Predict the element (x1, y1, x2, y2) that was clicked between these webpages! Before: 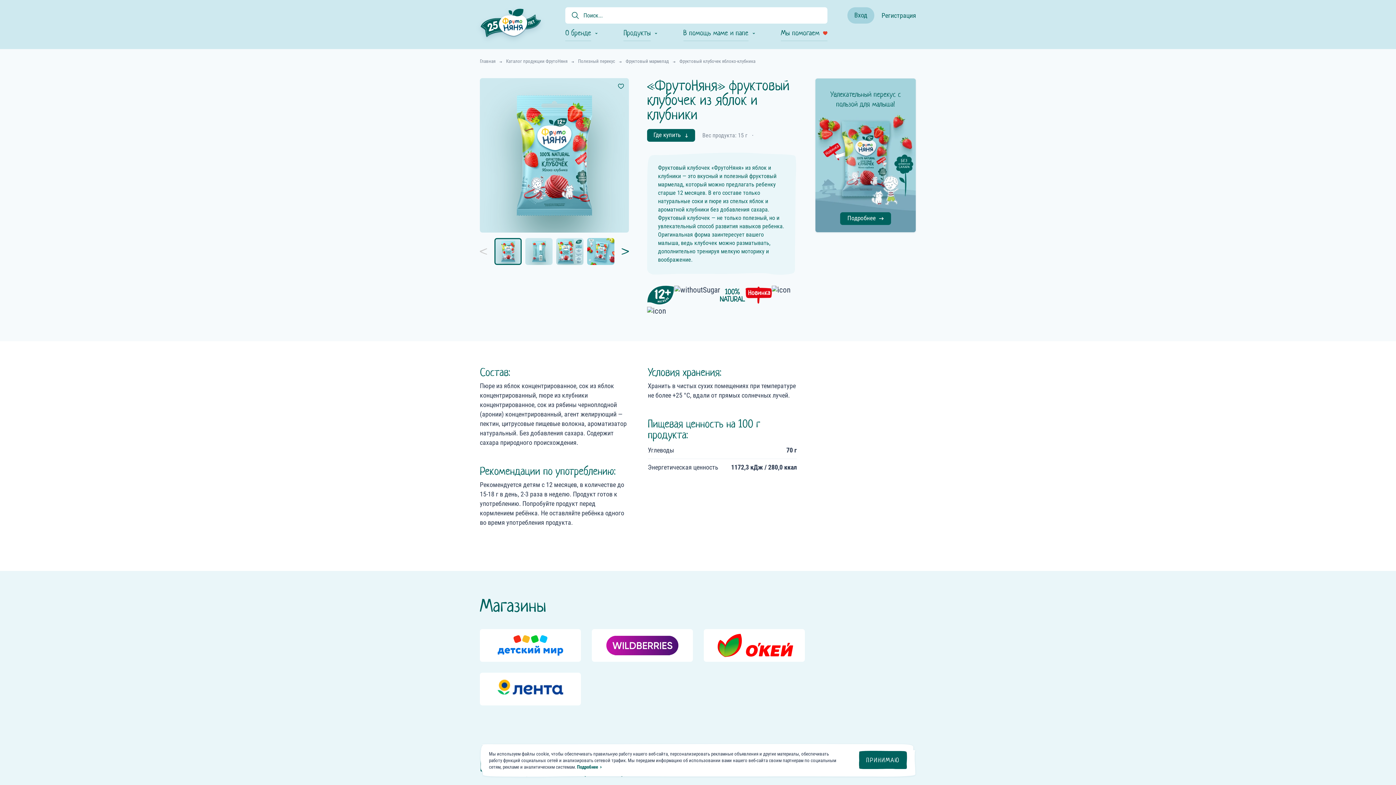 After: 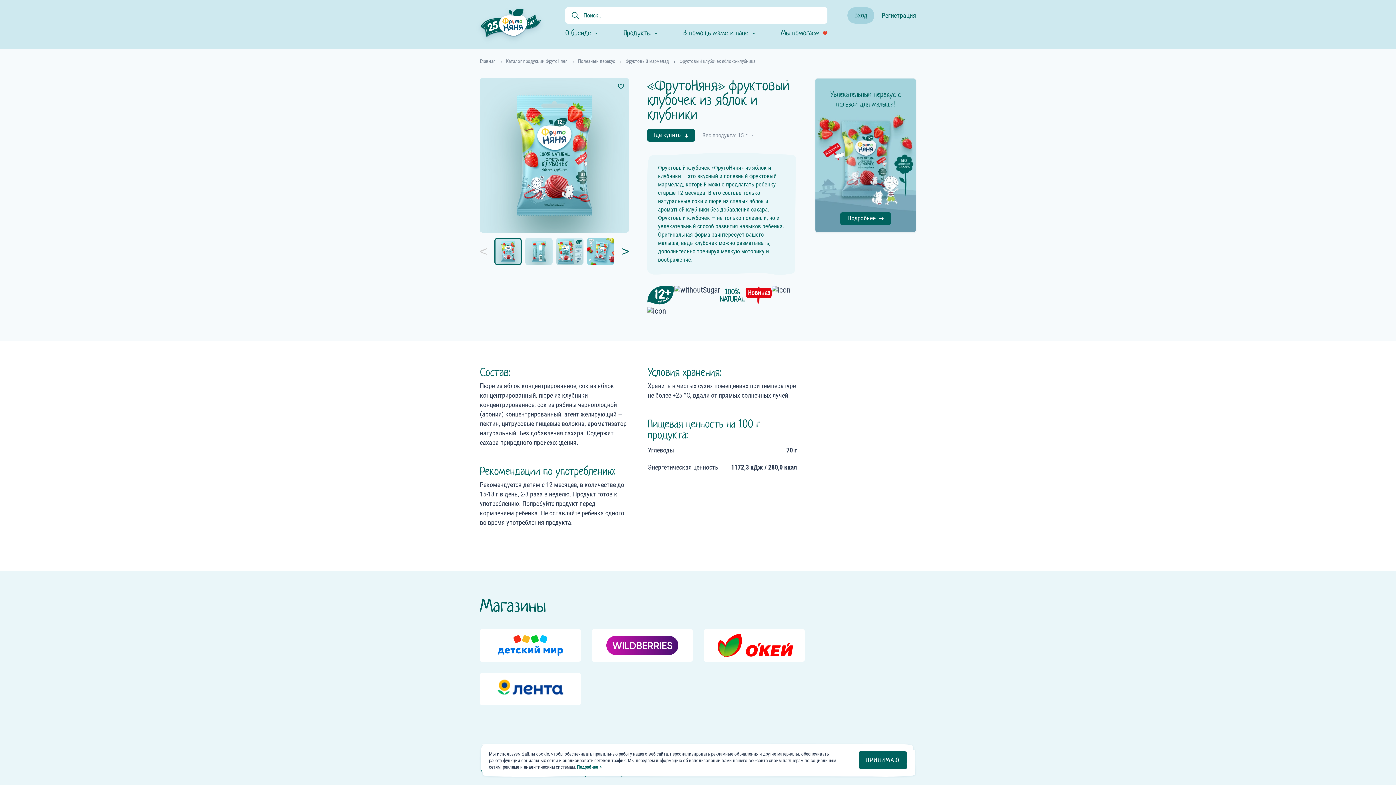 Action: label: Подробнее bbox: (577, 764, 601, 770)